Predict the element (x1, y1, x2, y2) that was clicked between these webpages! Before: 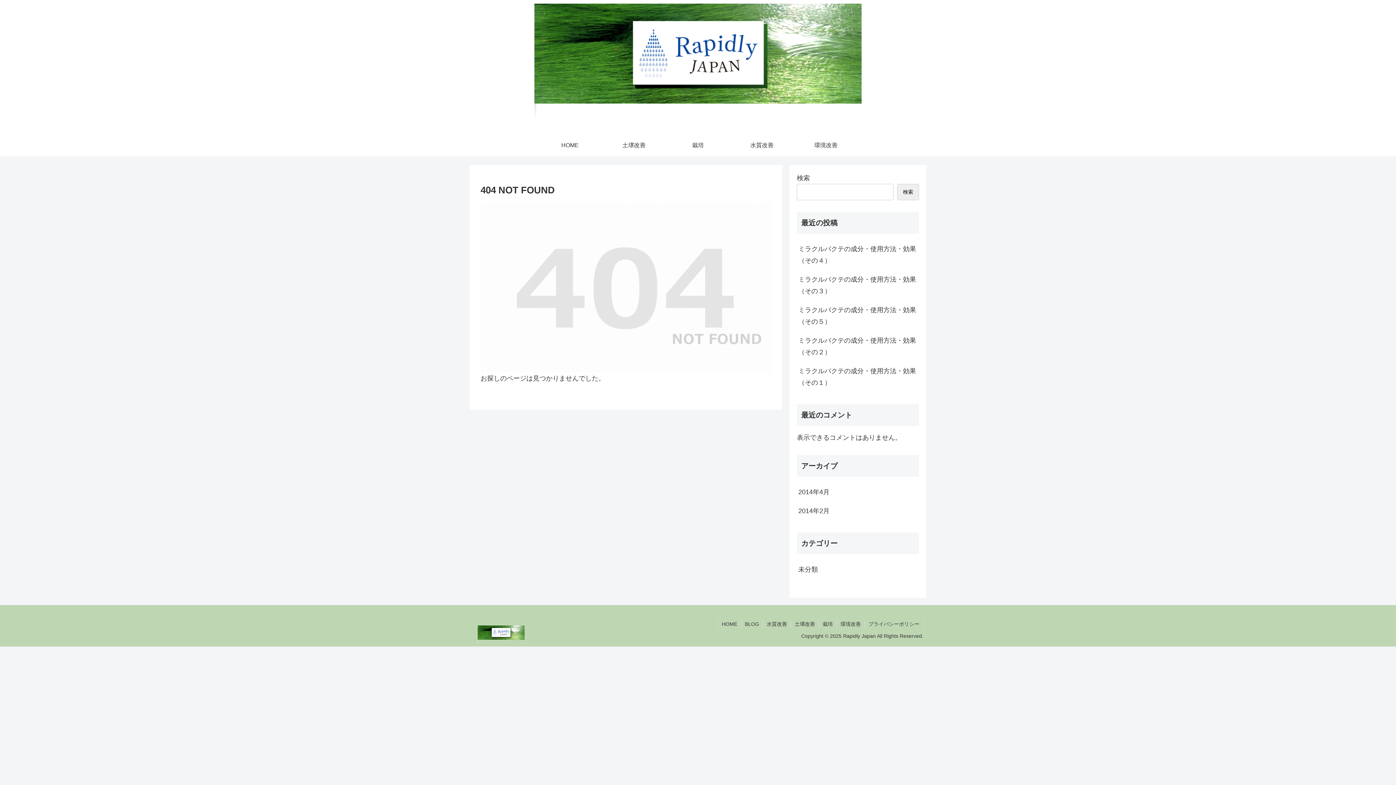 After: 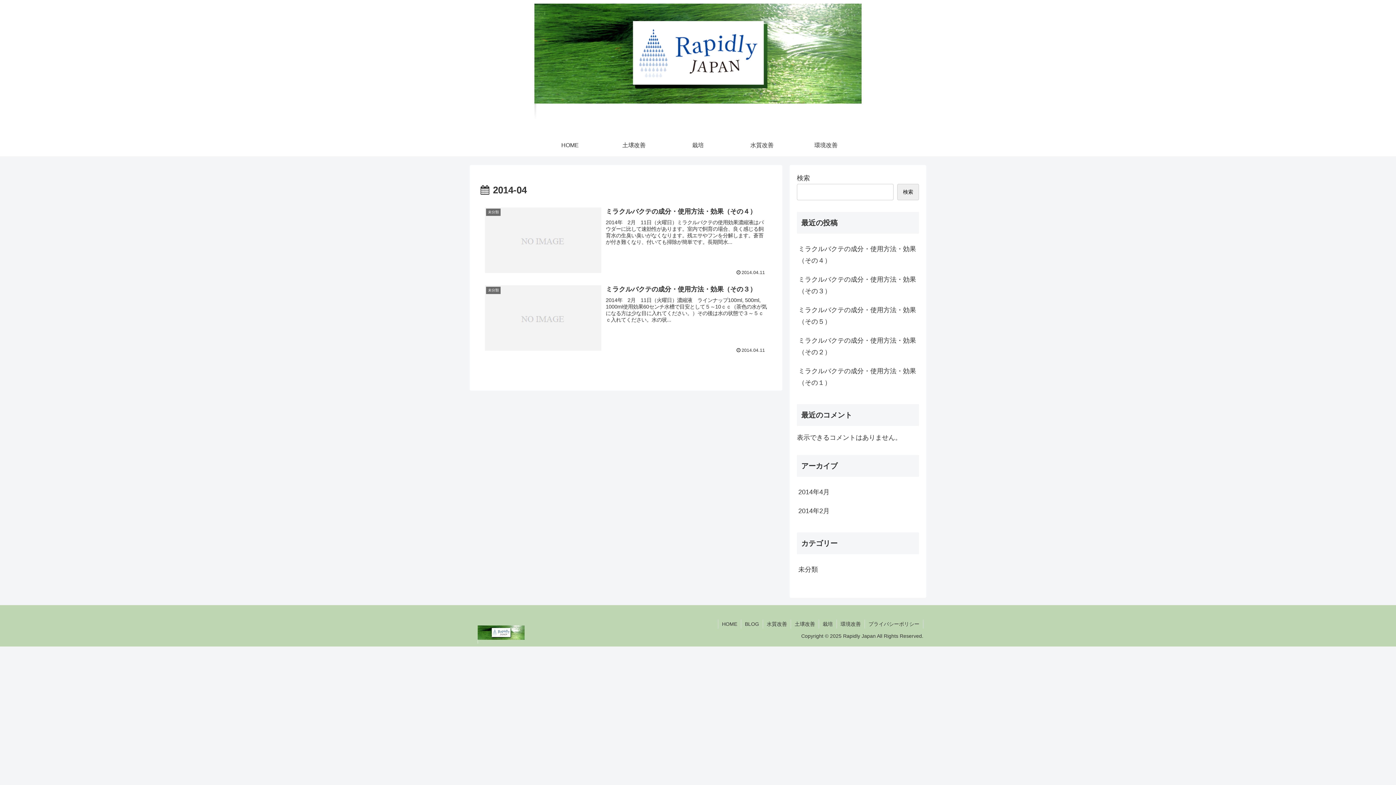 Action: label: 2014年4月 bbox: (797, 482, 919, 501)